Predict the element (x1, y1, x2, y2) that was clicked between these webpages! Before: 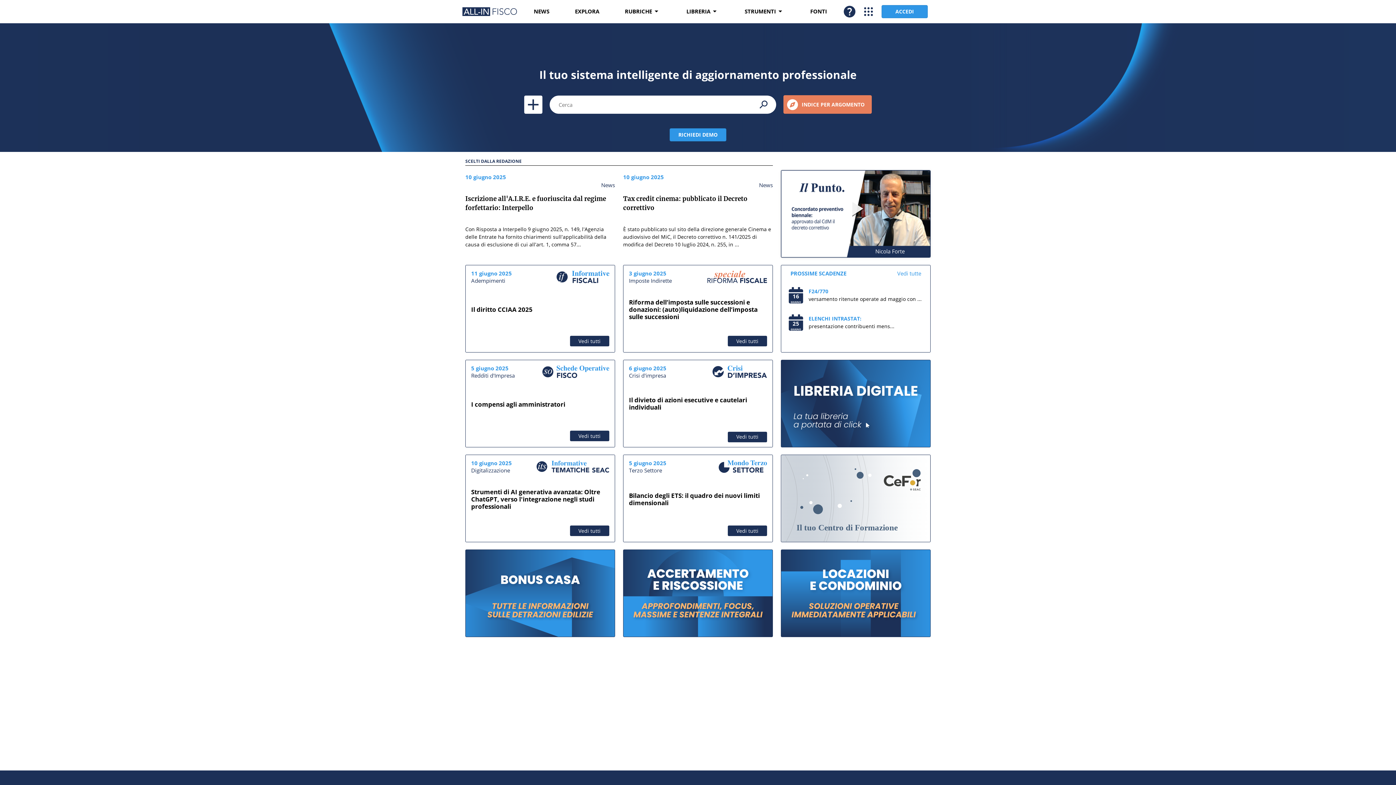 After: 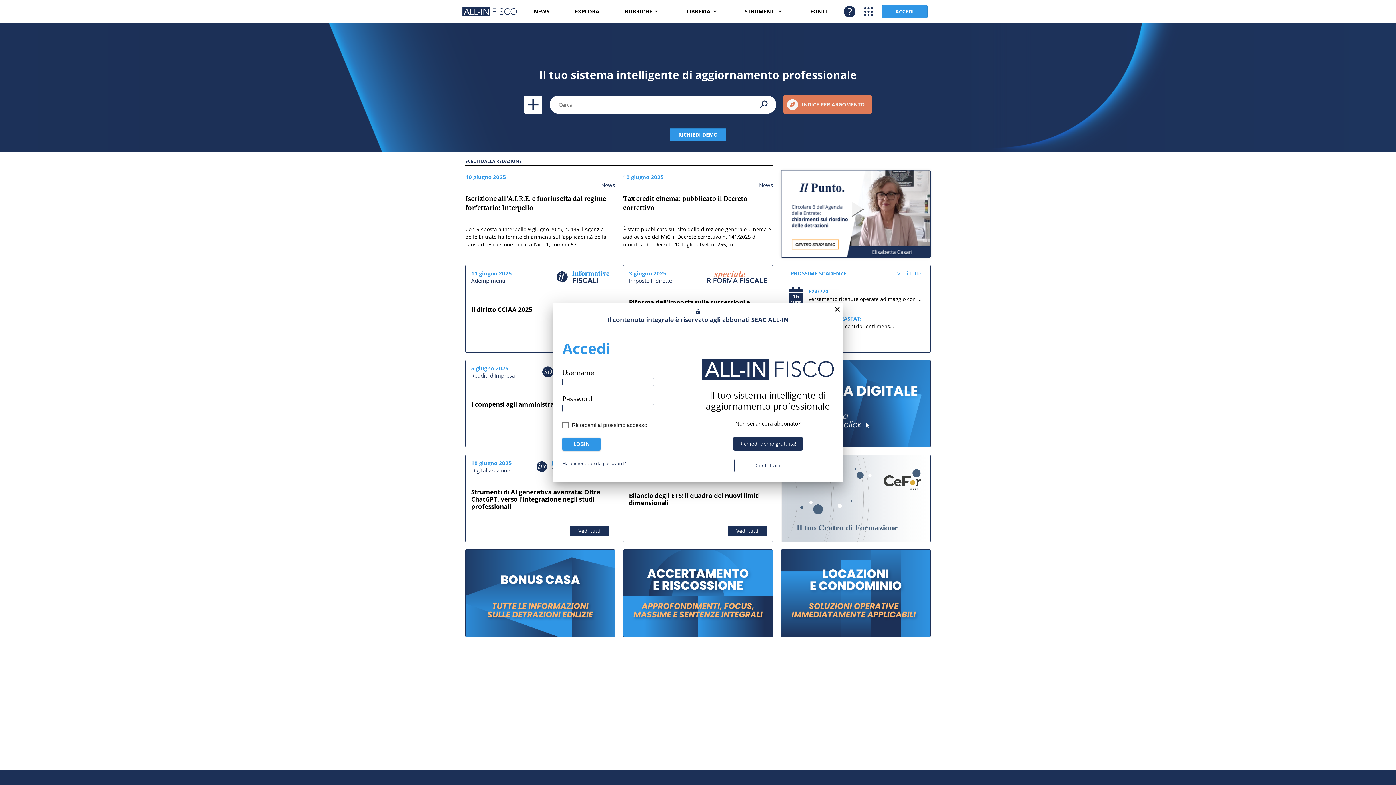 Action: label: INDICE PER ARGOMENTO bbox: (783, 95, 872, 113)